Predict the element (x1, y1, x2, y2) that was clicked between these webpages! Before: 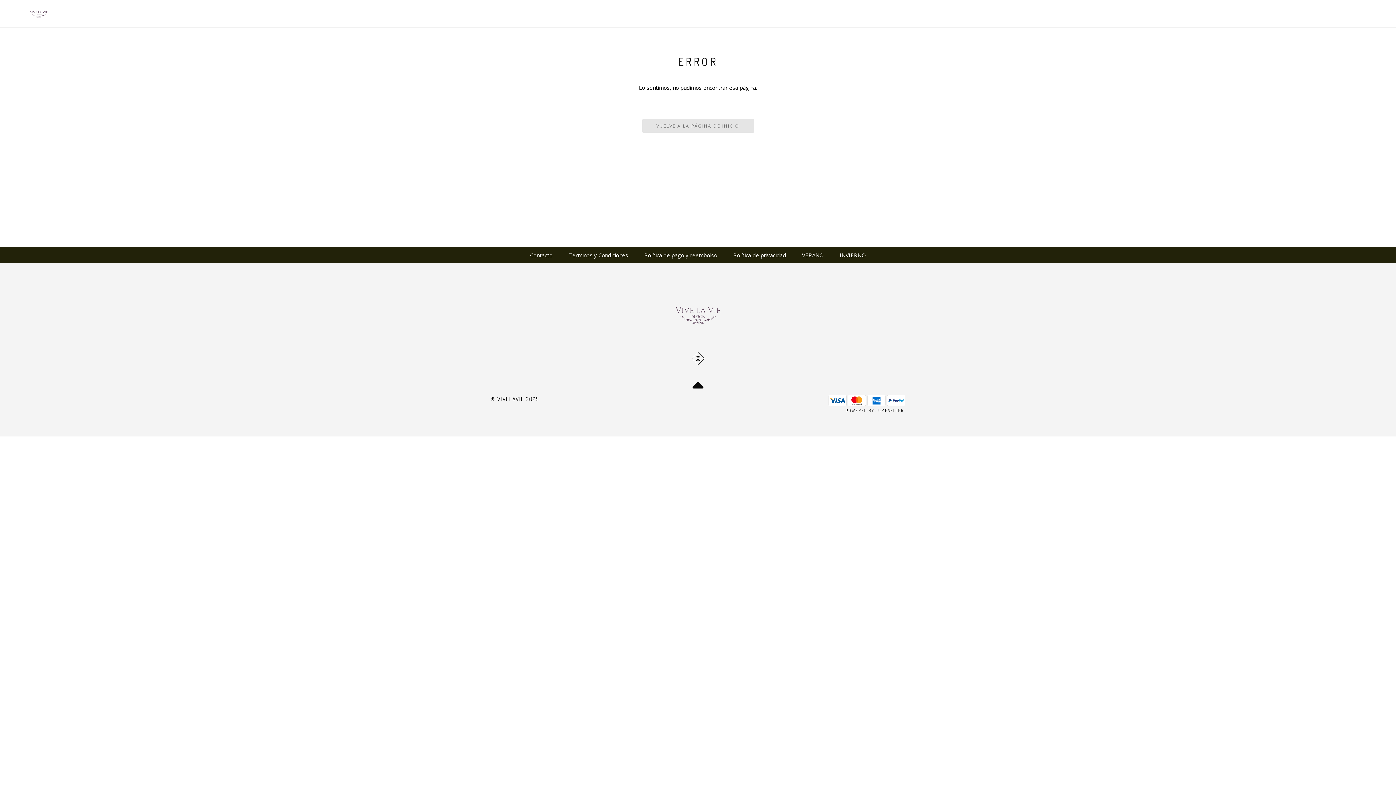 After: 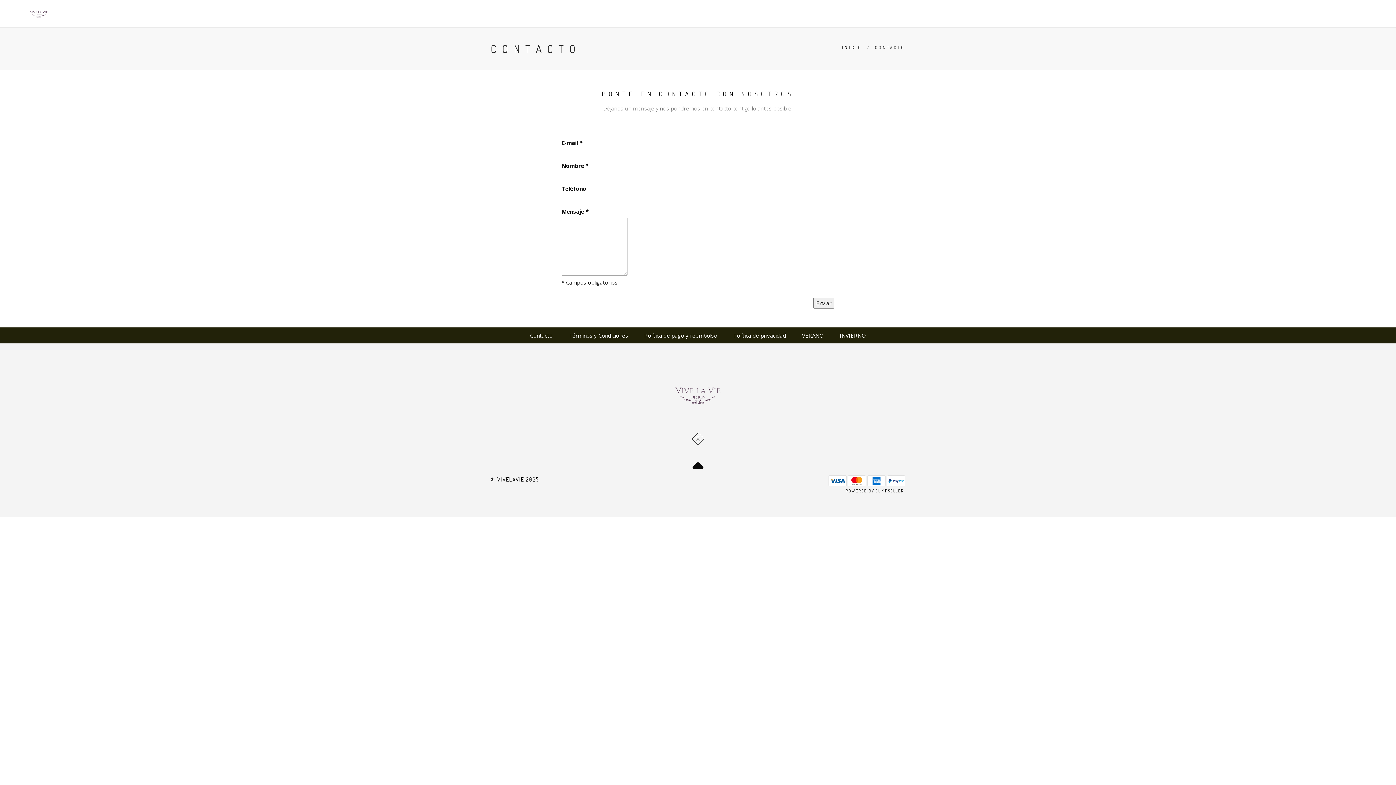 Action: bbox: (522, 247, 560, 263) label: Contacto